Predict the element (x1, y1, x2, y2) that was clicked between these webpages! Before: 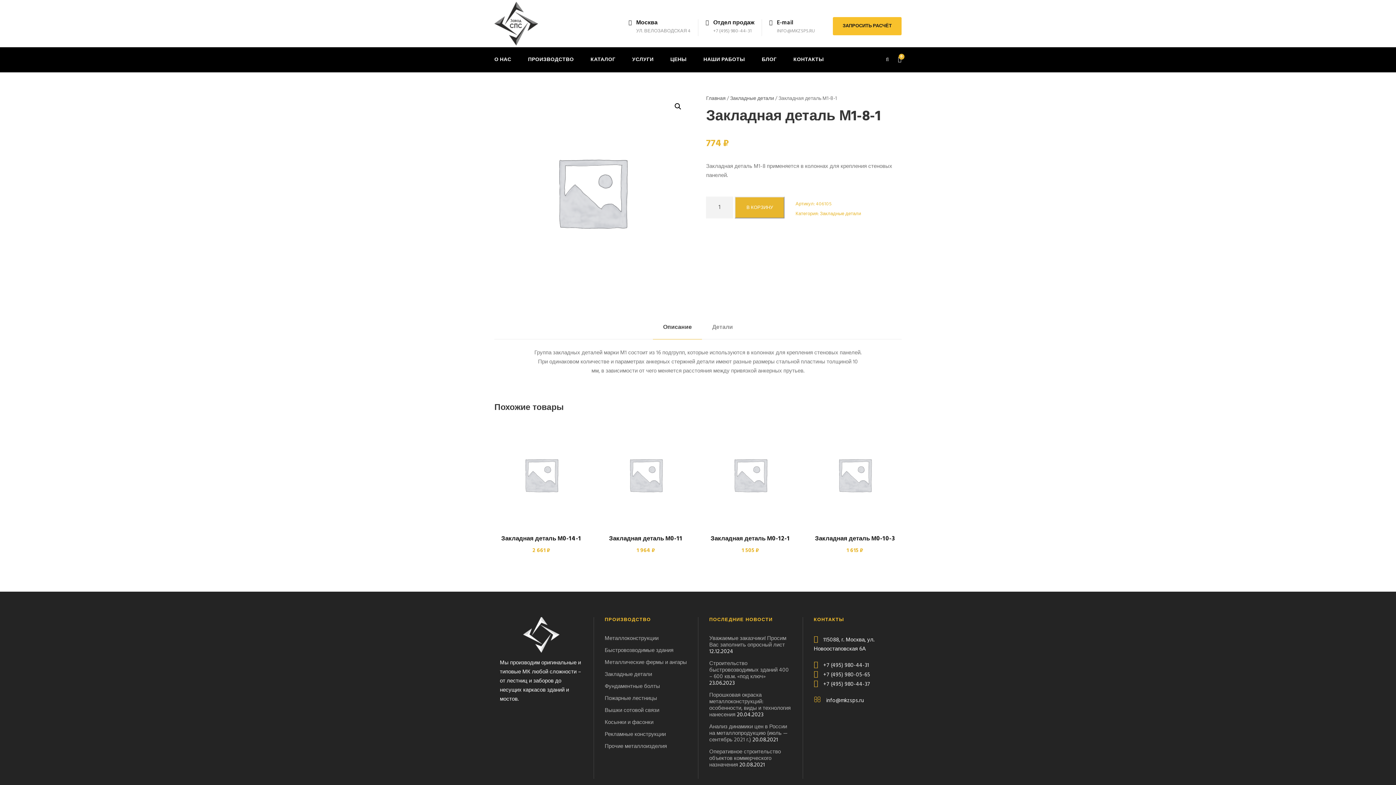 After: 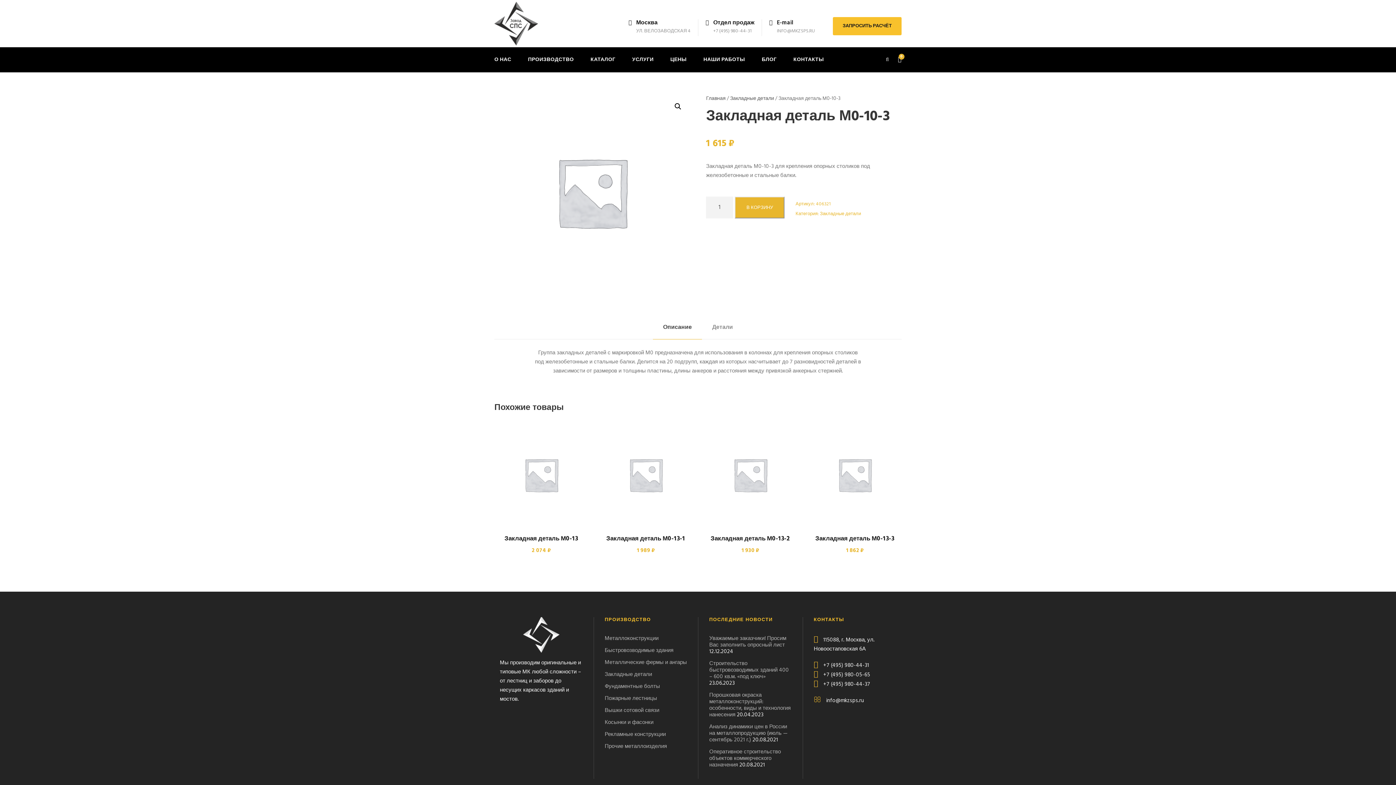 Action: label: Закладная деталь М0-10-3 bbox: (815, 534, 894, 544)